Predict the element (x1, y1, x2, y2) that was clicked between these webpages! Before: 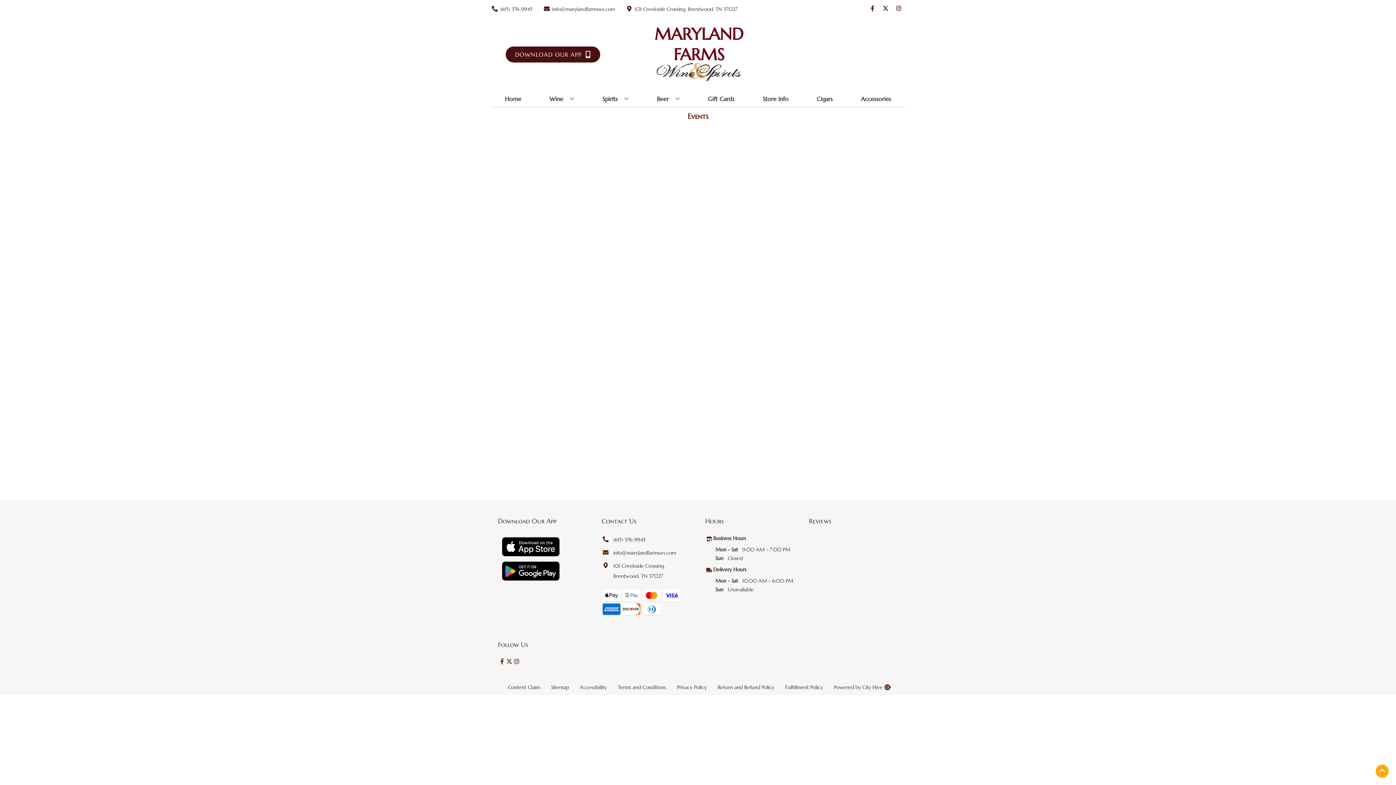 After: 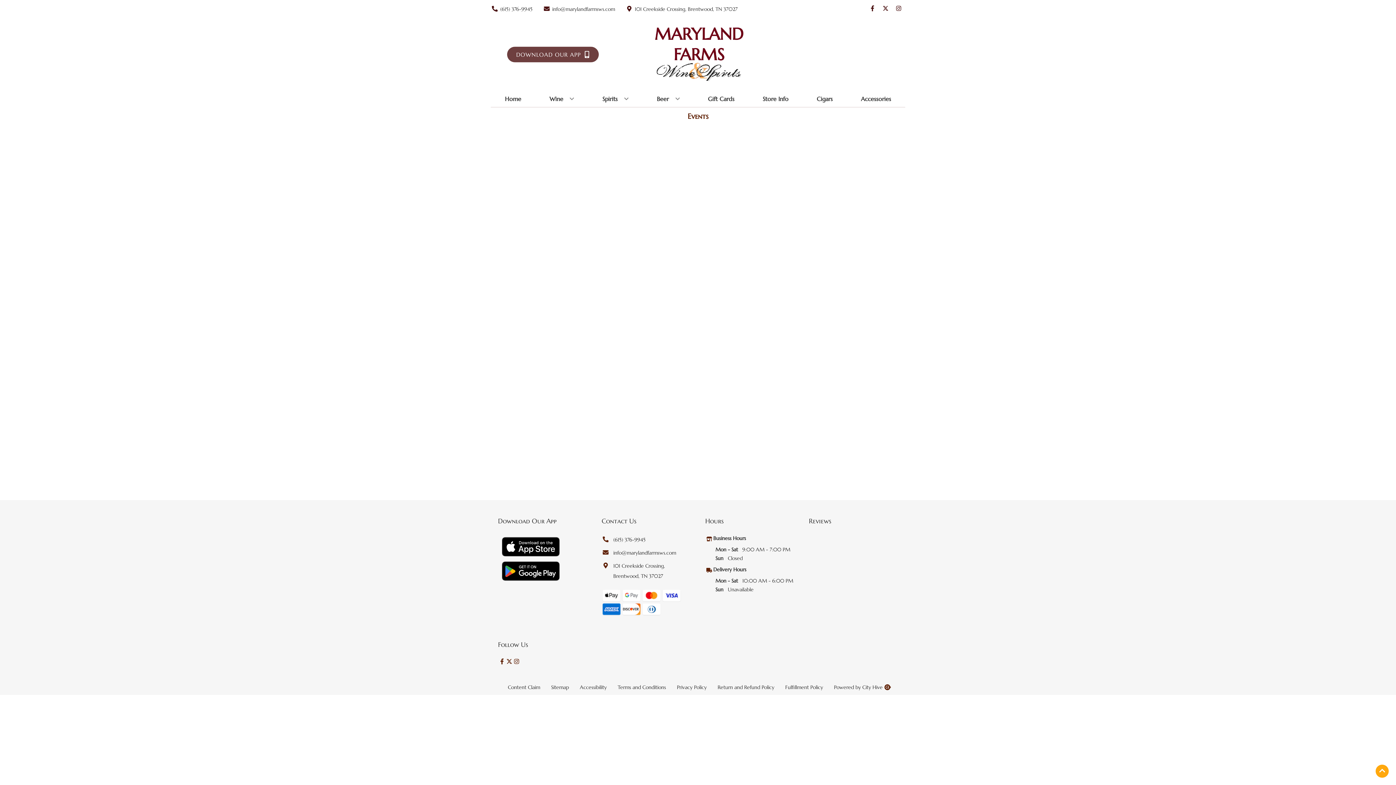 Action: bbox: (505, 46, 600, 62) label: Opens app link in a new tab to DOWNLOAD OUR APP